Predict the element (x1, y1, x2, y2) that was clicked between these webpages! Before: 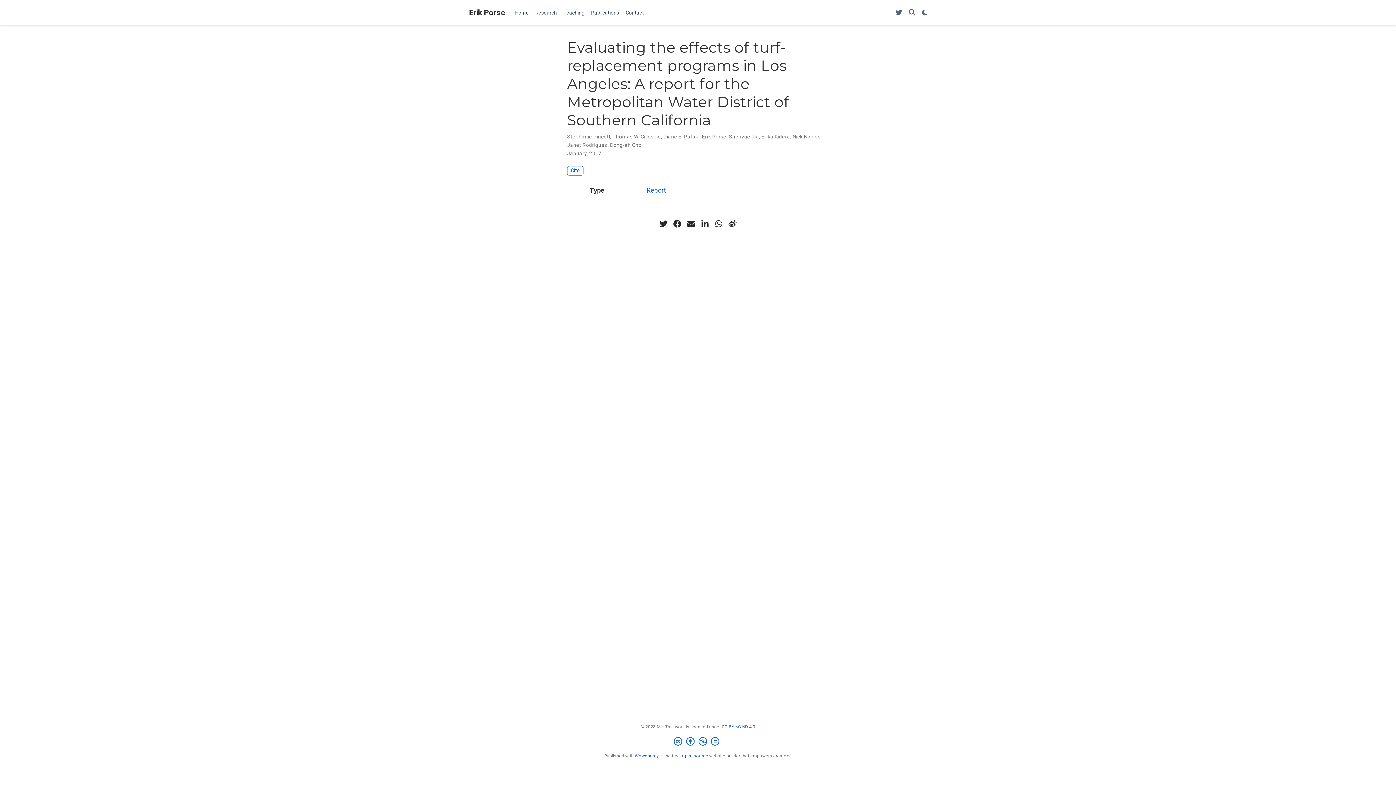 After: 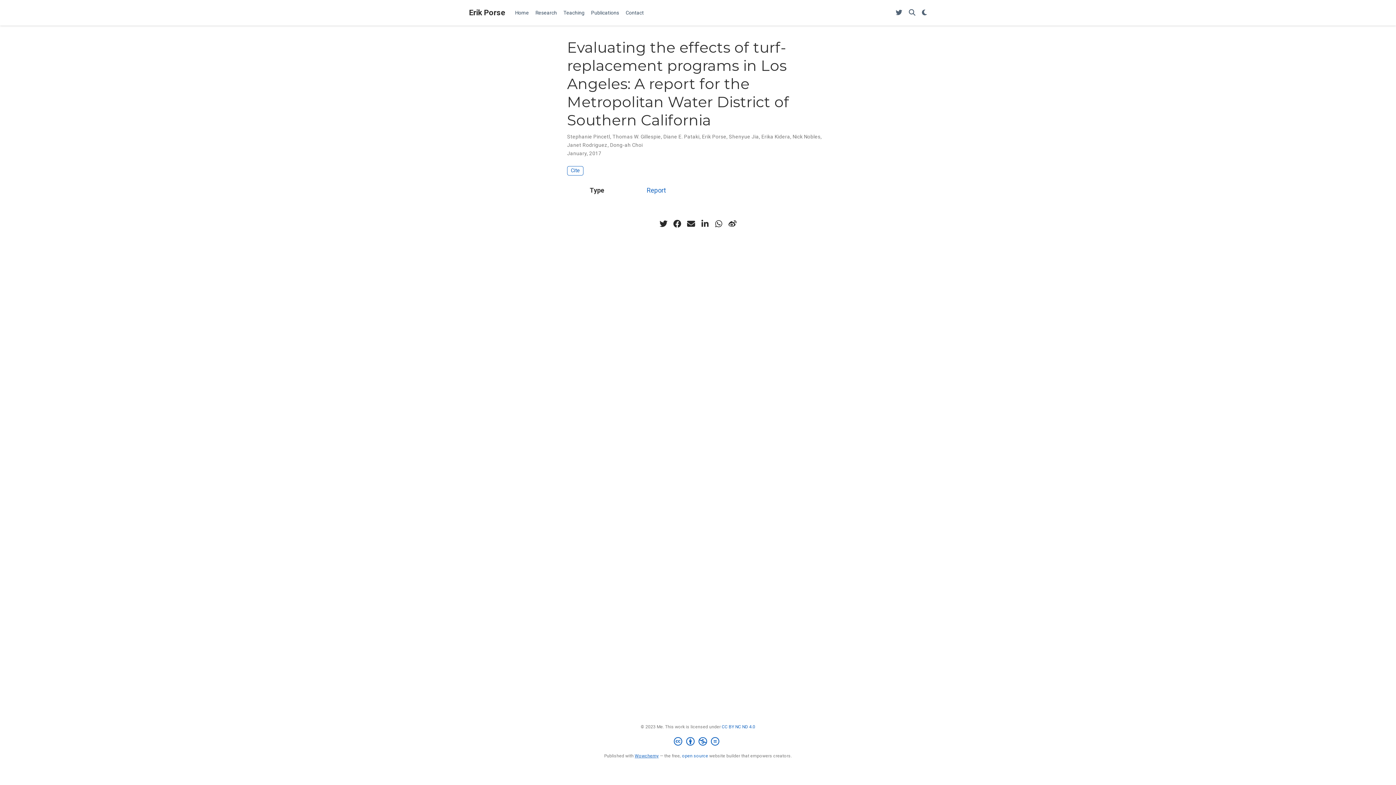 Action: bbox: (634, 753, 658, 758) label: Wowchemy